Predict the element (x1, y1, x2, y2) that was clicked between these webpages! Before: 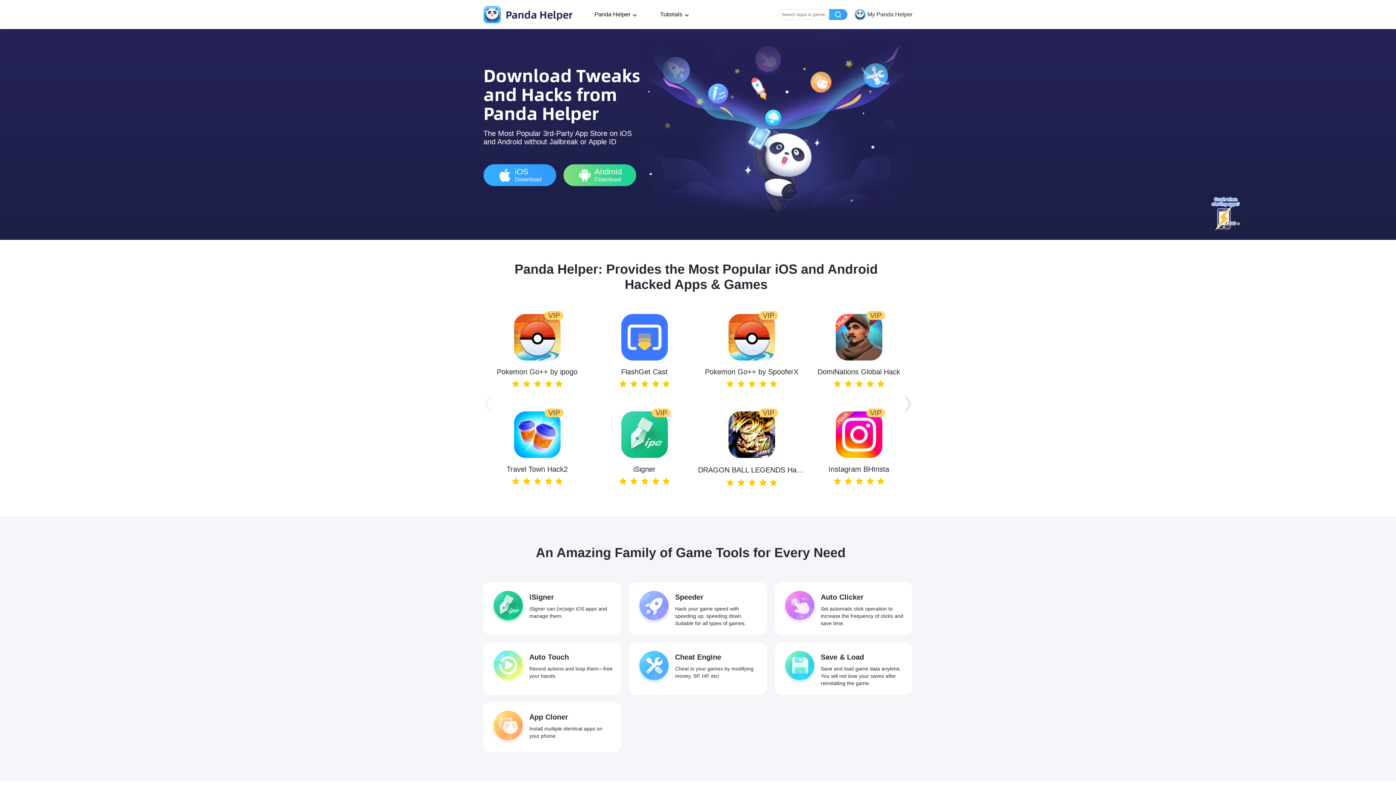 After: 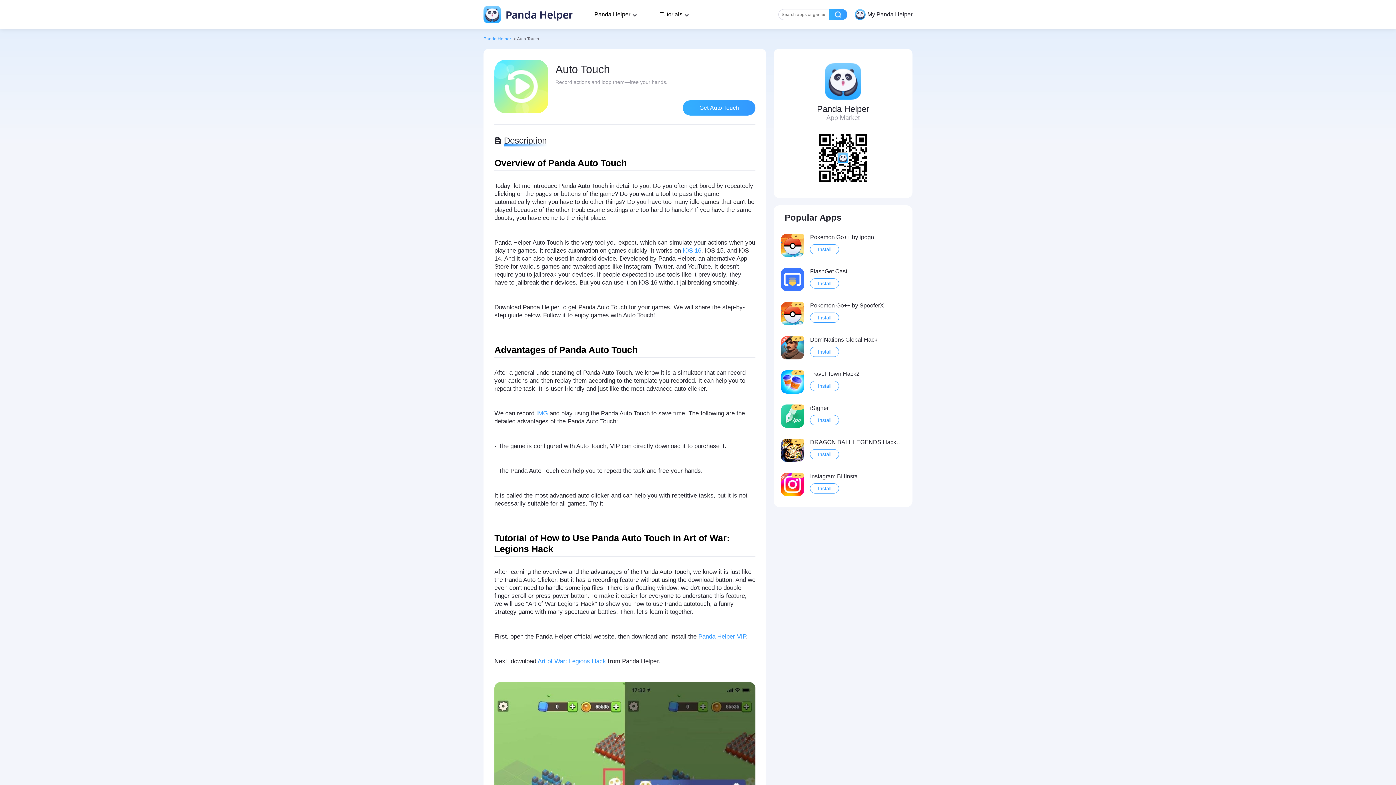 Action: label: Auto Touch bbox: (490, 649, 613, 689)